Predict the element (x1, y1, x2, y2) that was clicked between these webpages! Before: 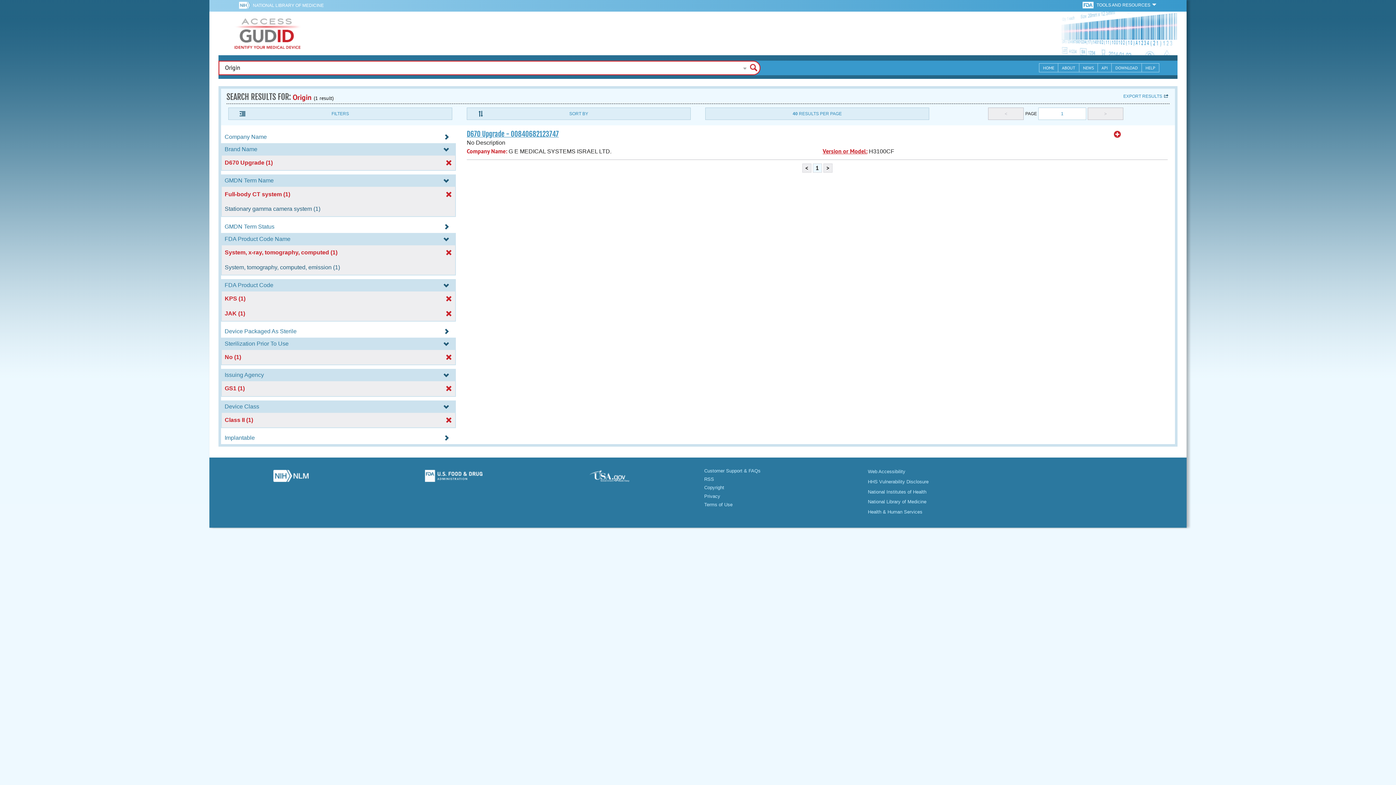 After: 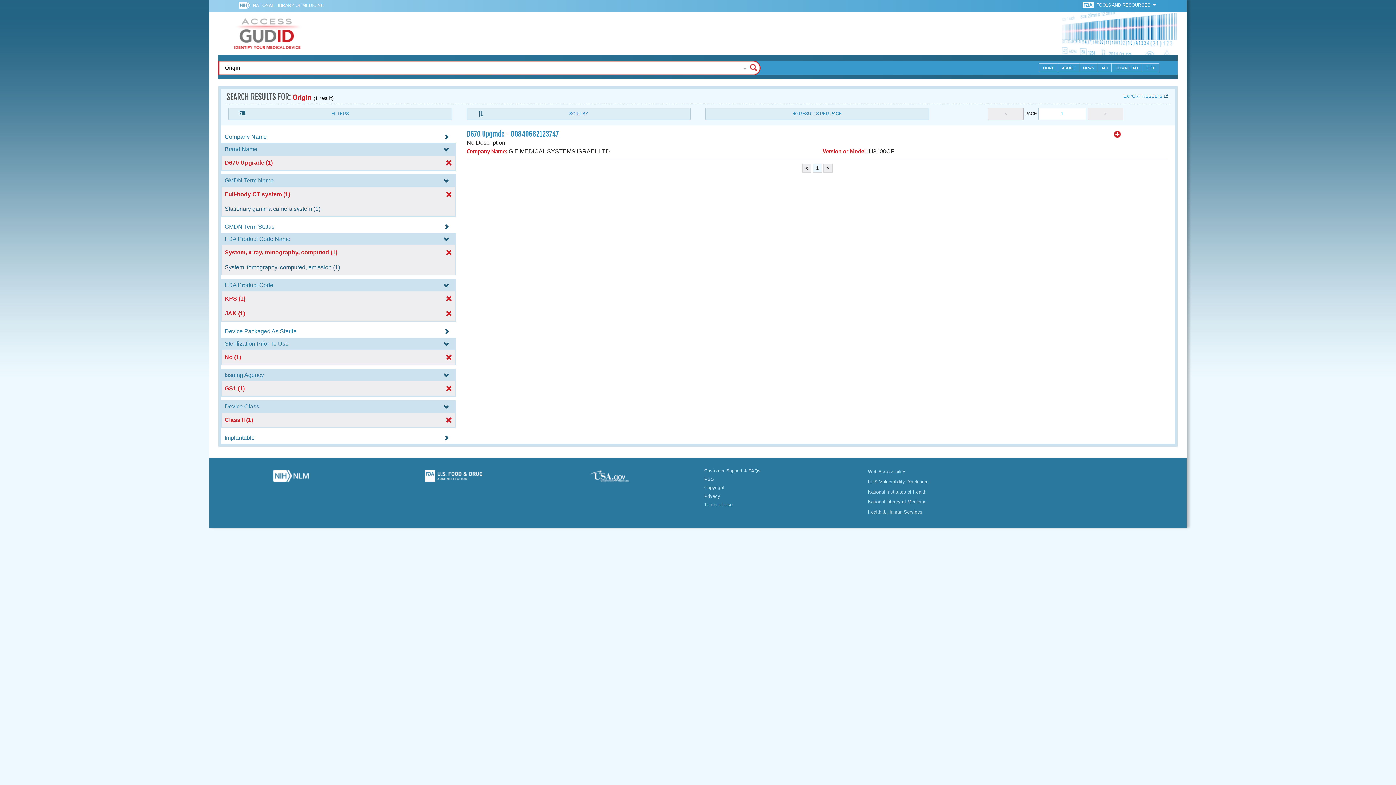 Action: bbox: (868, 509, 922, 514) label: Health & Human Services